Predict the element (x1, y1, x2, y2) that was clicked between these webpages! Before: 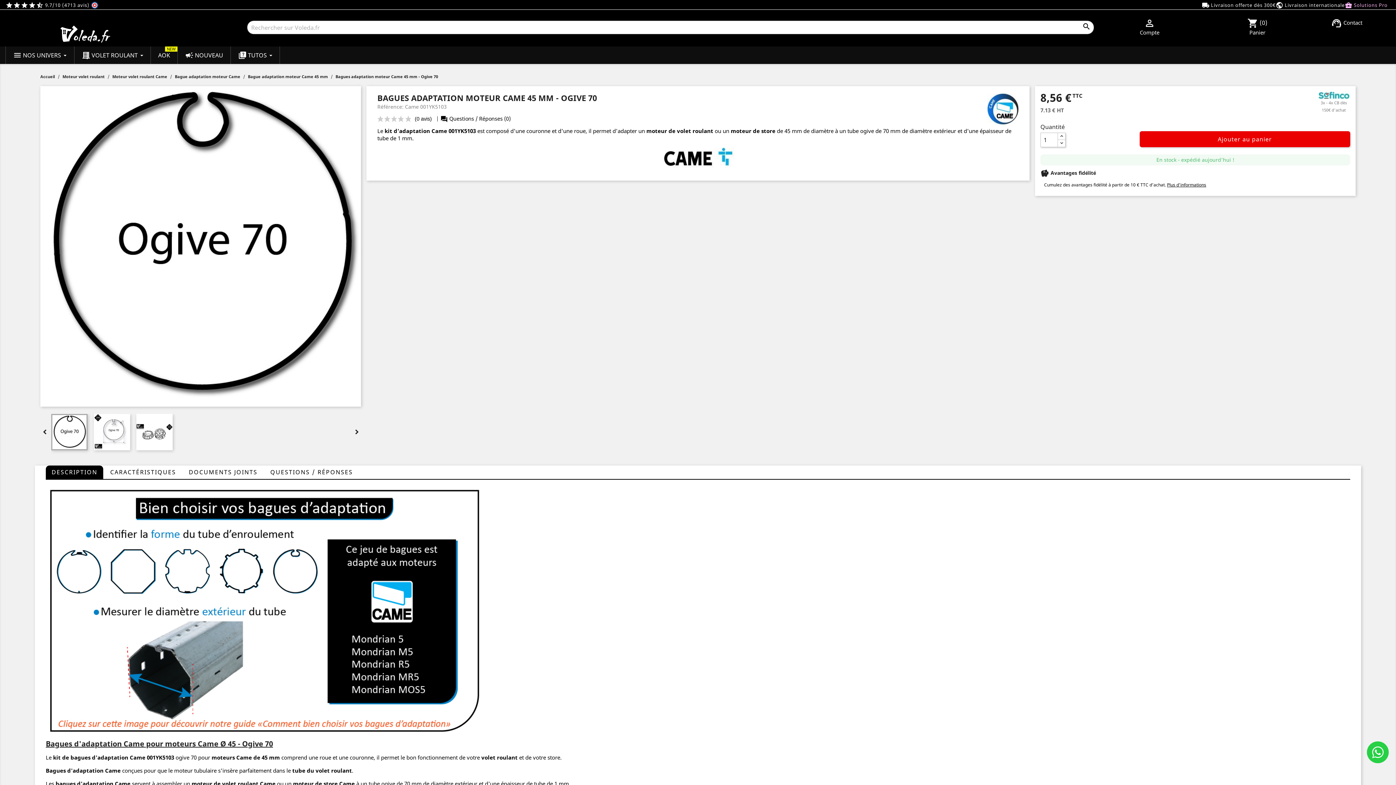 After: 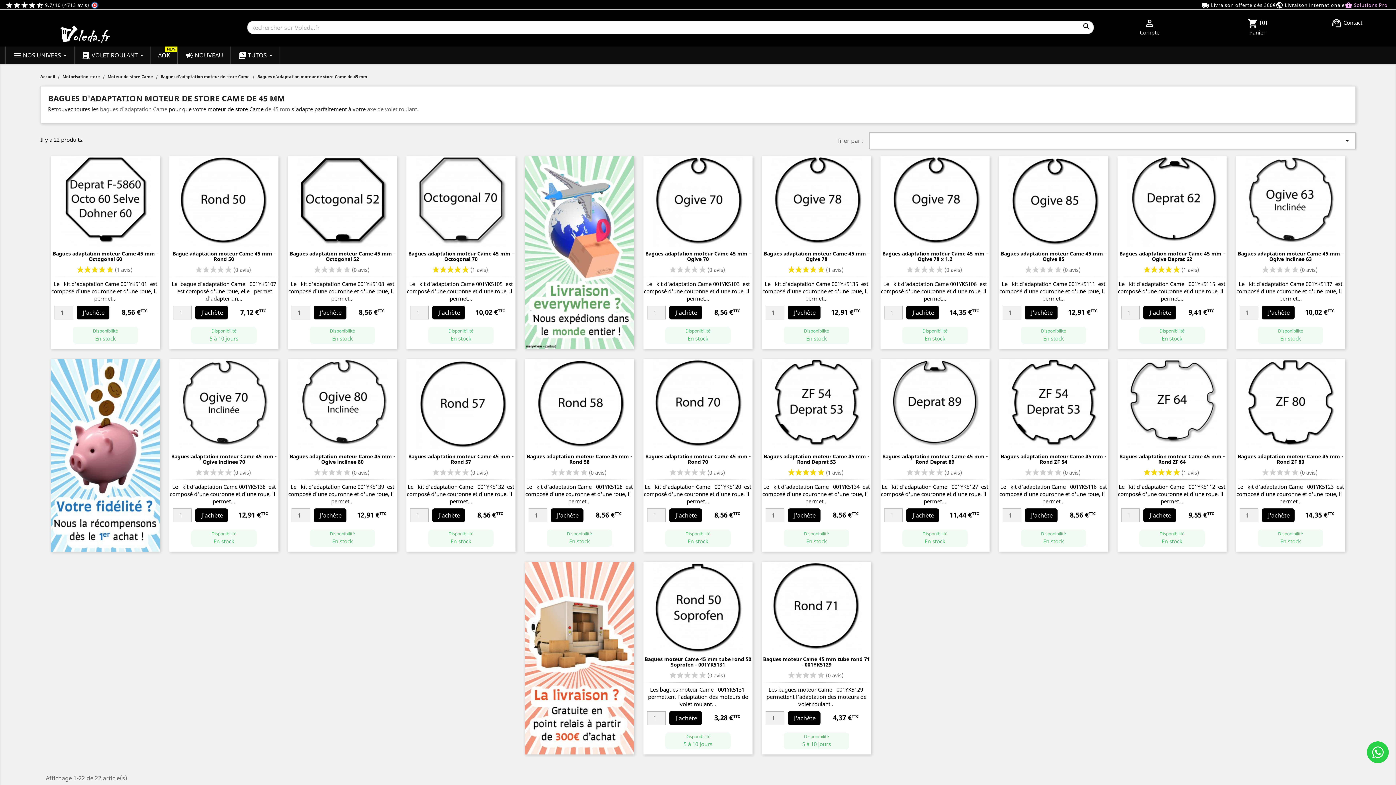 Action: label: kit de bagues d'adaptation Came bbox: (53, 754, 145, 761)